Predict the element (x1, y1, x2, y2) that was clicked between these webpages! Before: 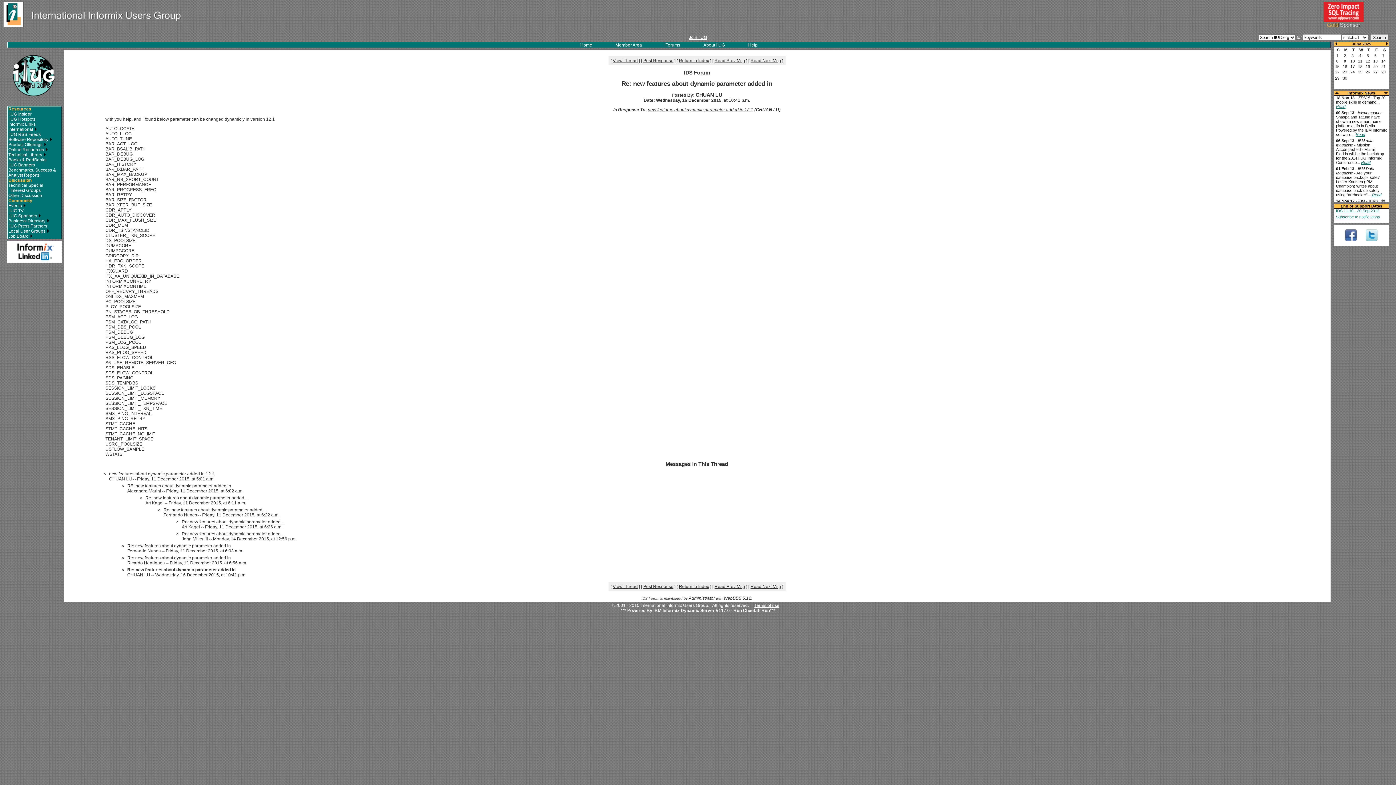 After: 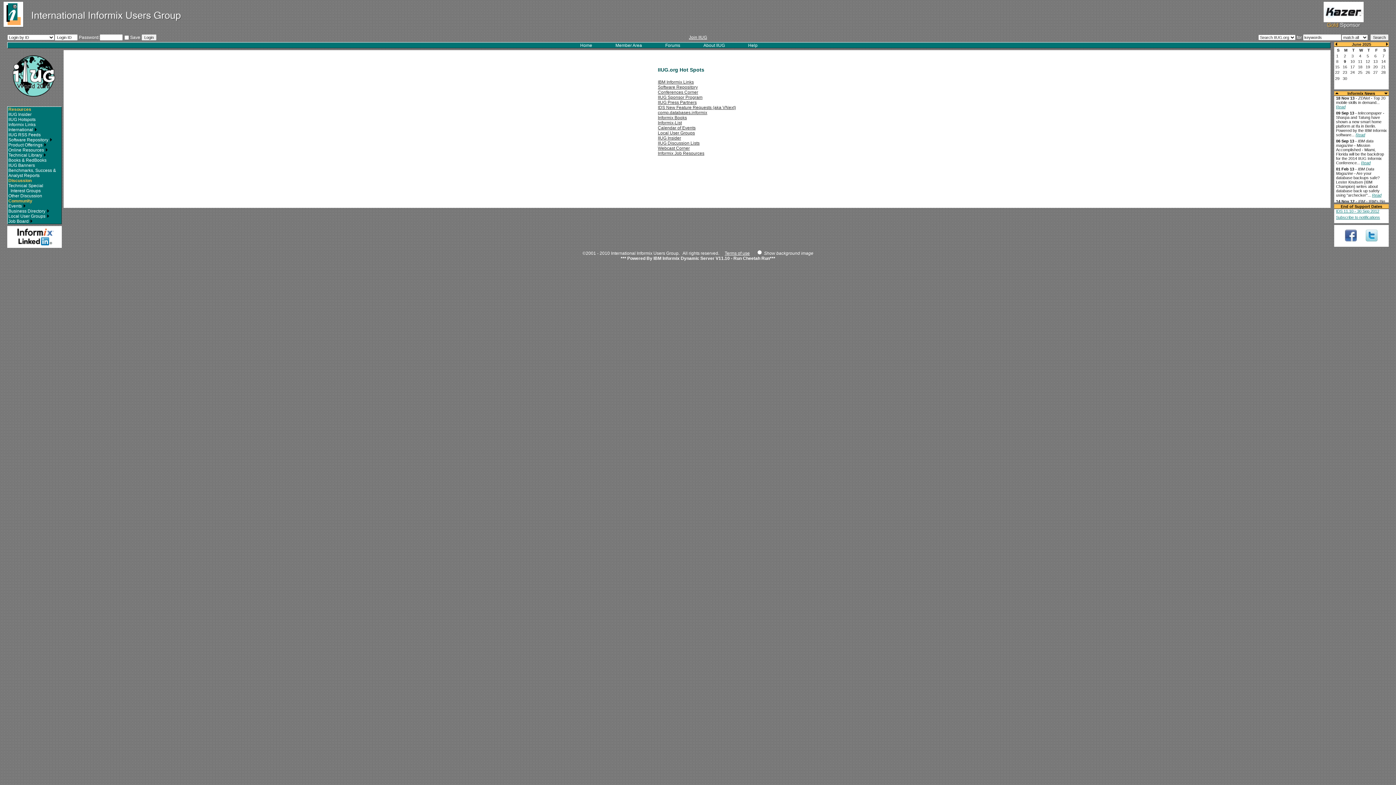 Action: label: IIUG Hotspots bbox: (8, 116, 35, 121)